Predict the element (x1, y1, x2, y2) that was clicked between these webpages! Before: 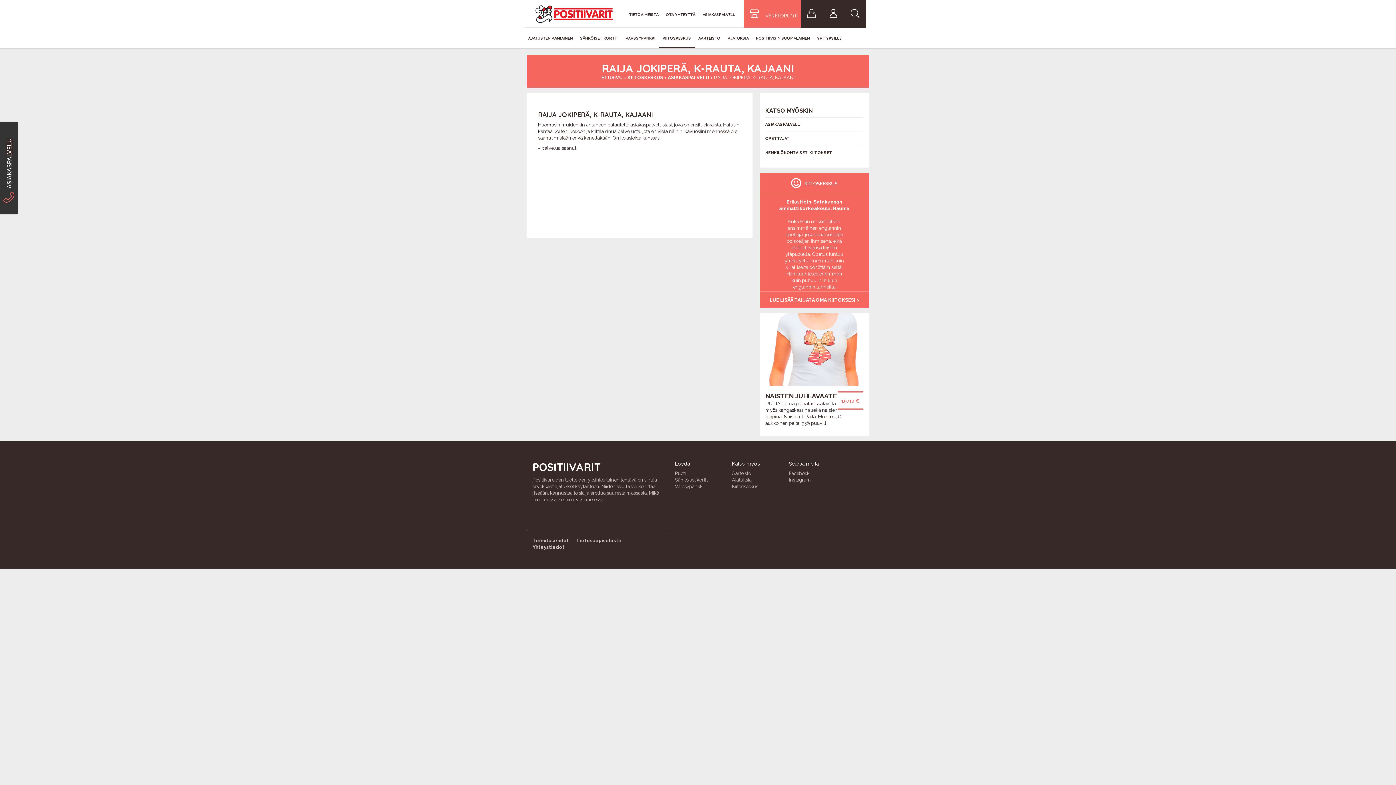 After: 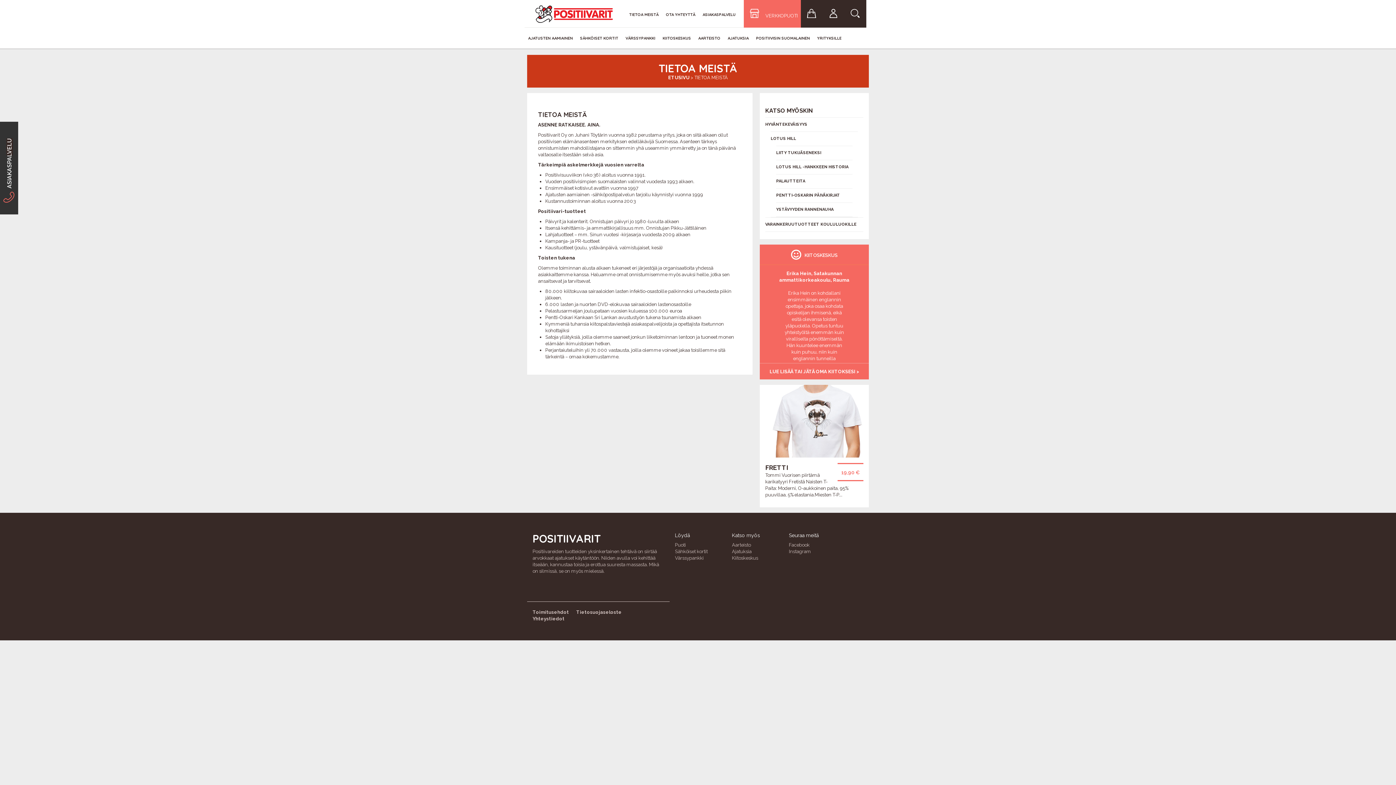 Action: label: TIETOA MEISTÄ bbox: (625, 5, 662, 23)